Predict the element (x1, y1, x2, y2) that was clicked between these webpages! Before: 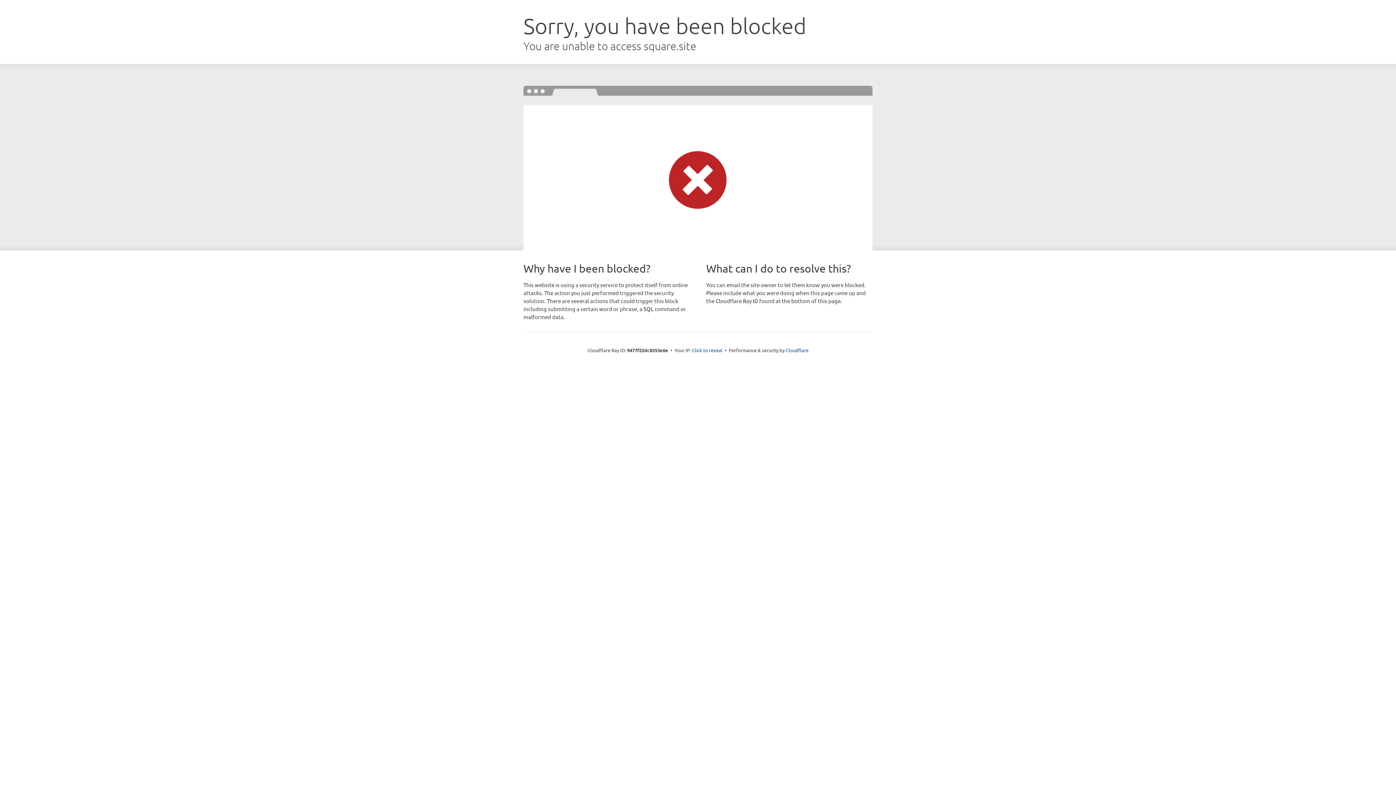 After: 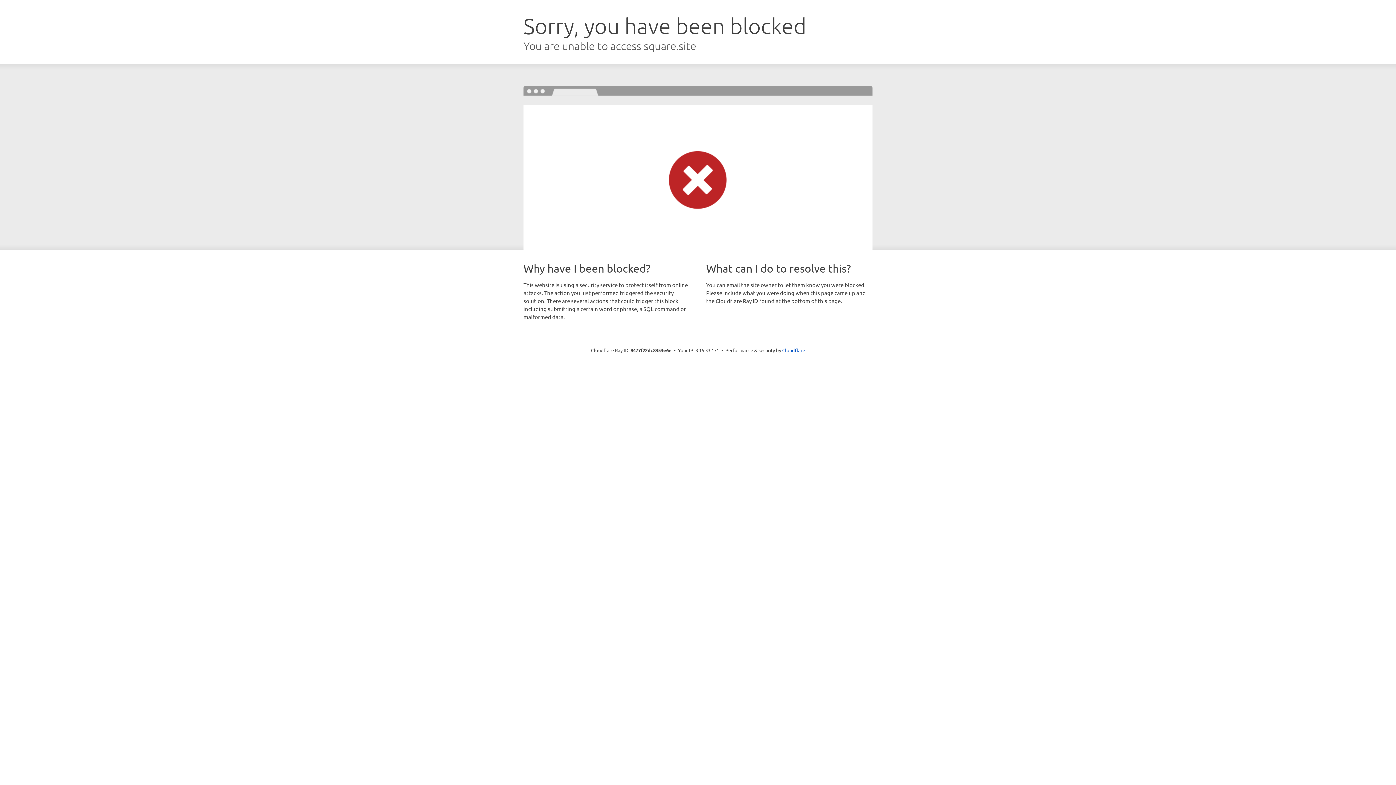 Action: bbox: (692, 346, 722, 353) label: Click to reveal